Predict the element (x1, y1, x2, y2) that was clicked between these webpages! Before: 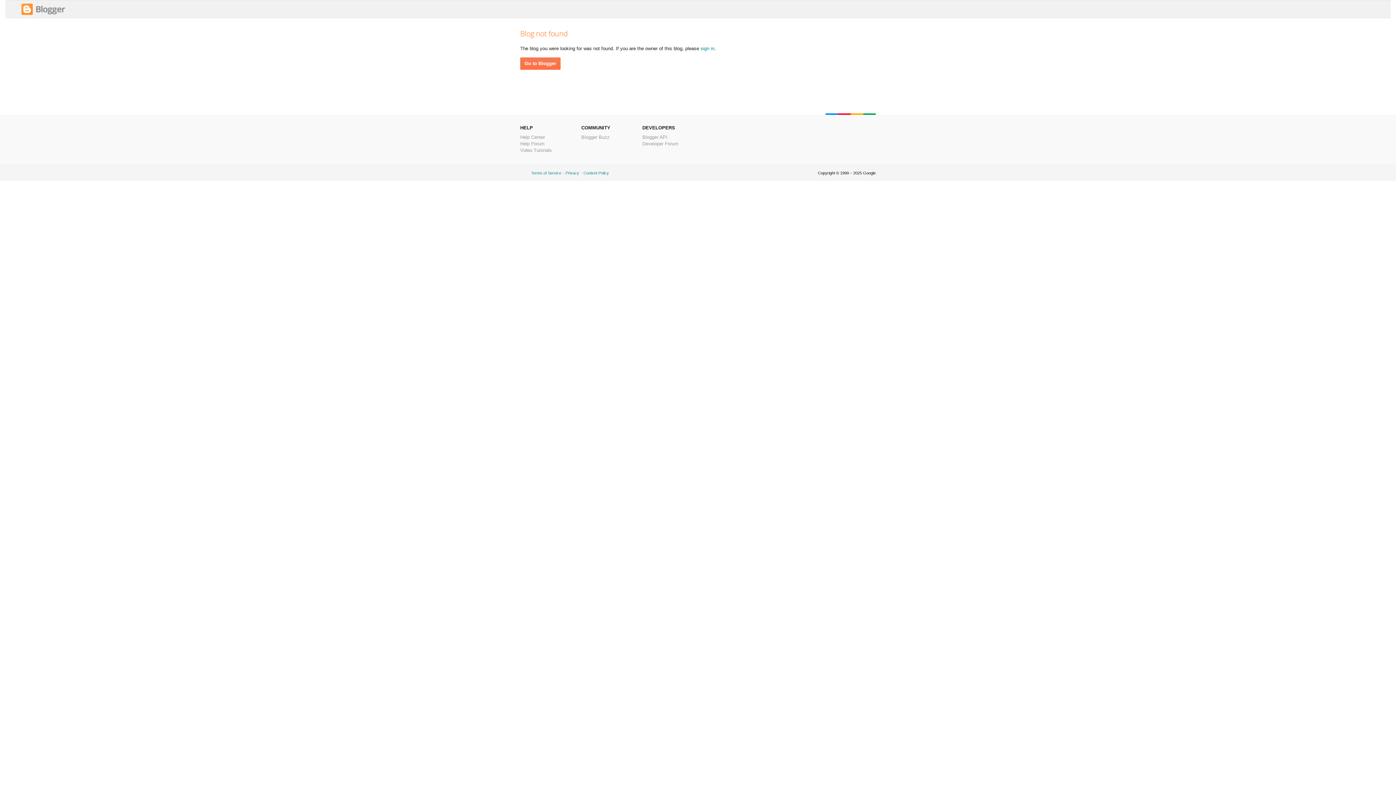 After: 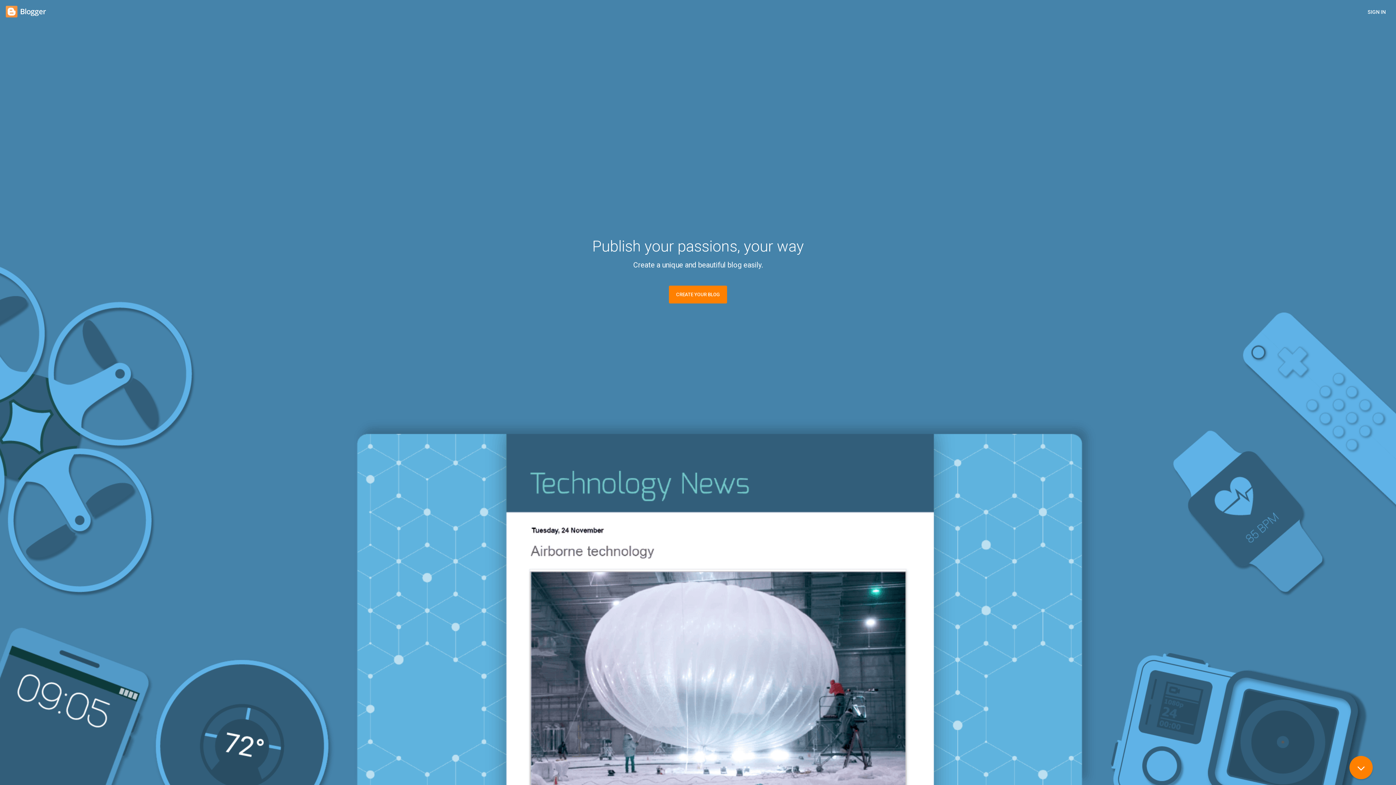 Action: bbox: (21, 11, 65, 16)